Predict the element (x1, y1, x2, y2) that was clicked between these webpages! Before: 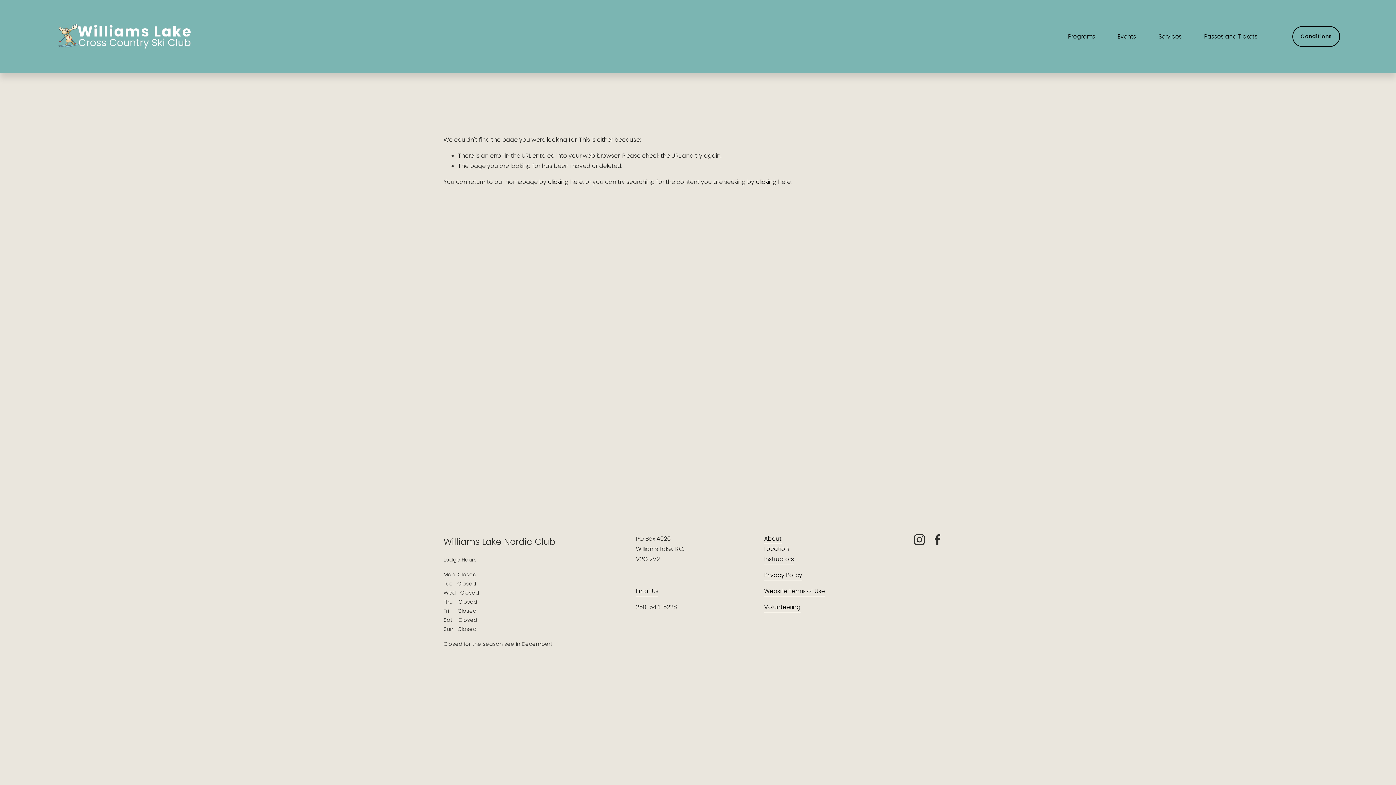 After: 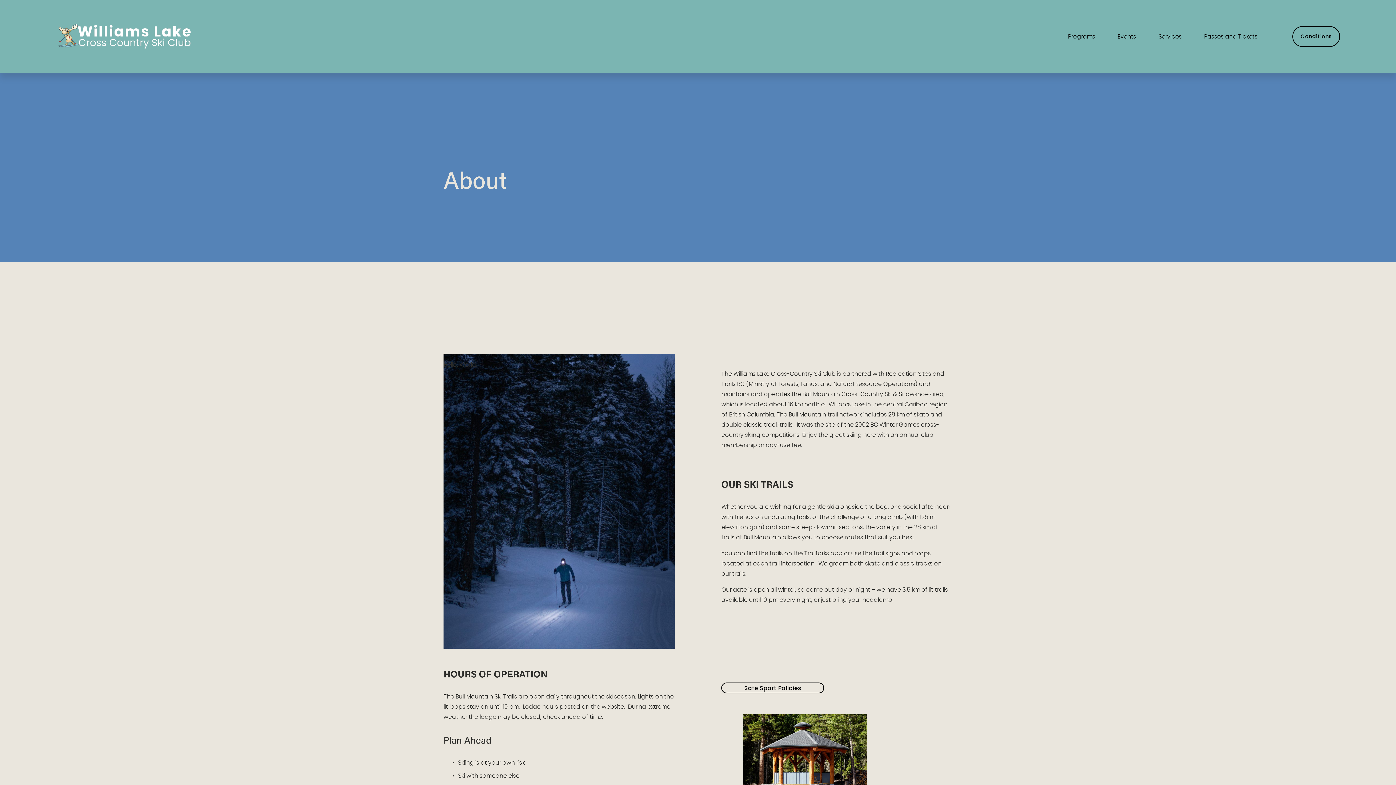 Action: bbox: (764, 534, 781, 544) label: About